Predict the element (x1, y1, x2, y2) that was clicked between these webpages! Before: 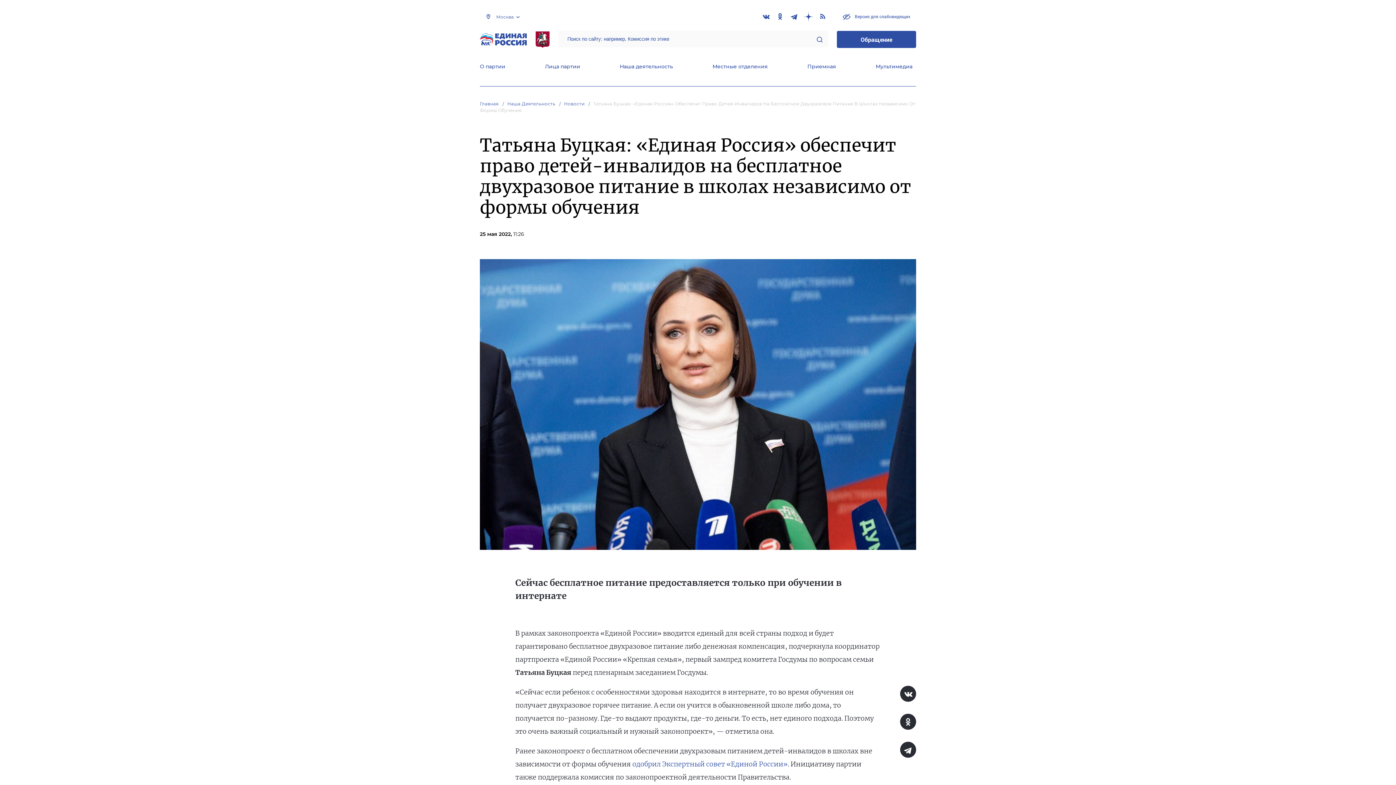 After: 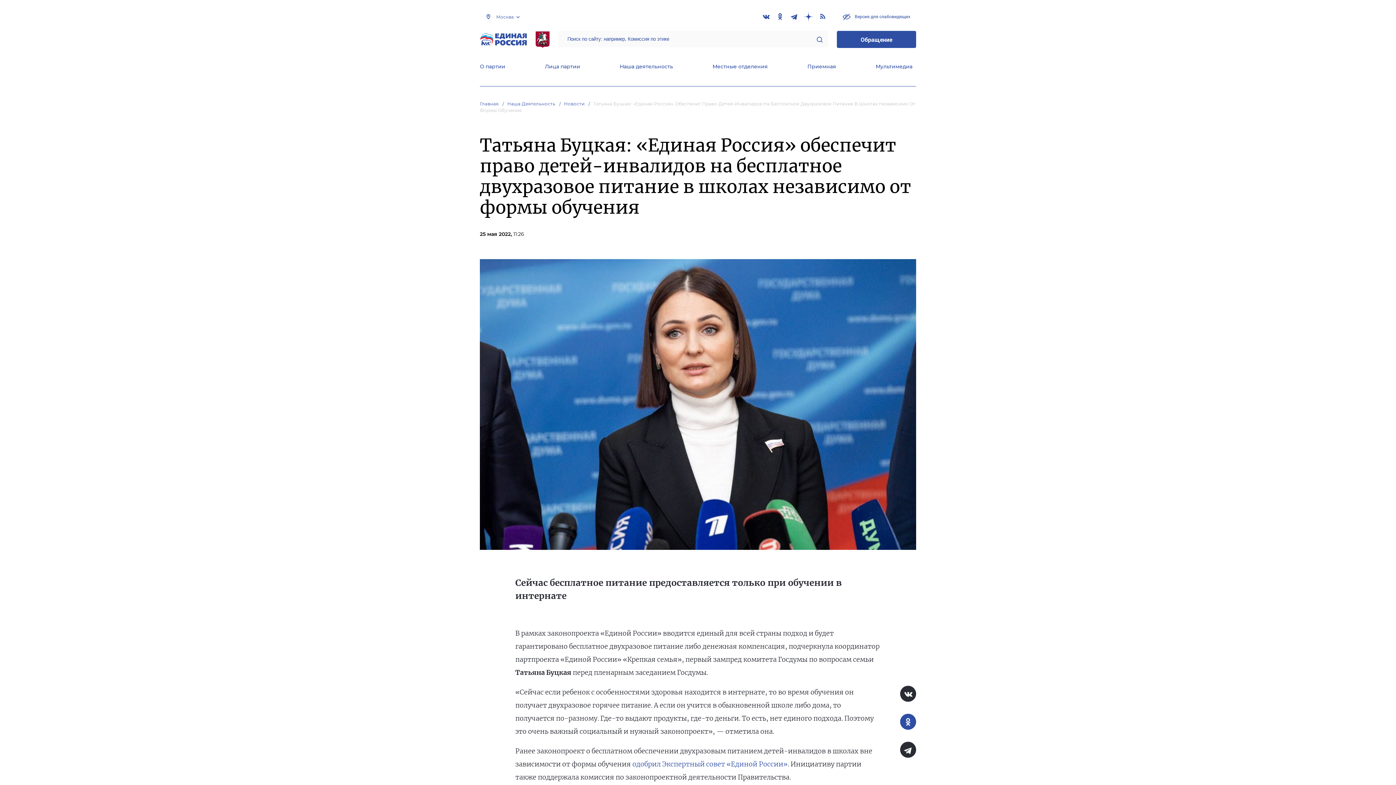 Action: bbox: (900, 714, 916, 730)